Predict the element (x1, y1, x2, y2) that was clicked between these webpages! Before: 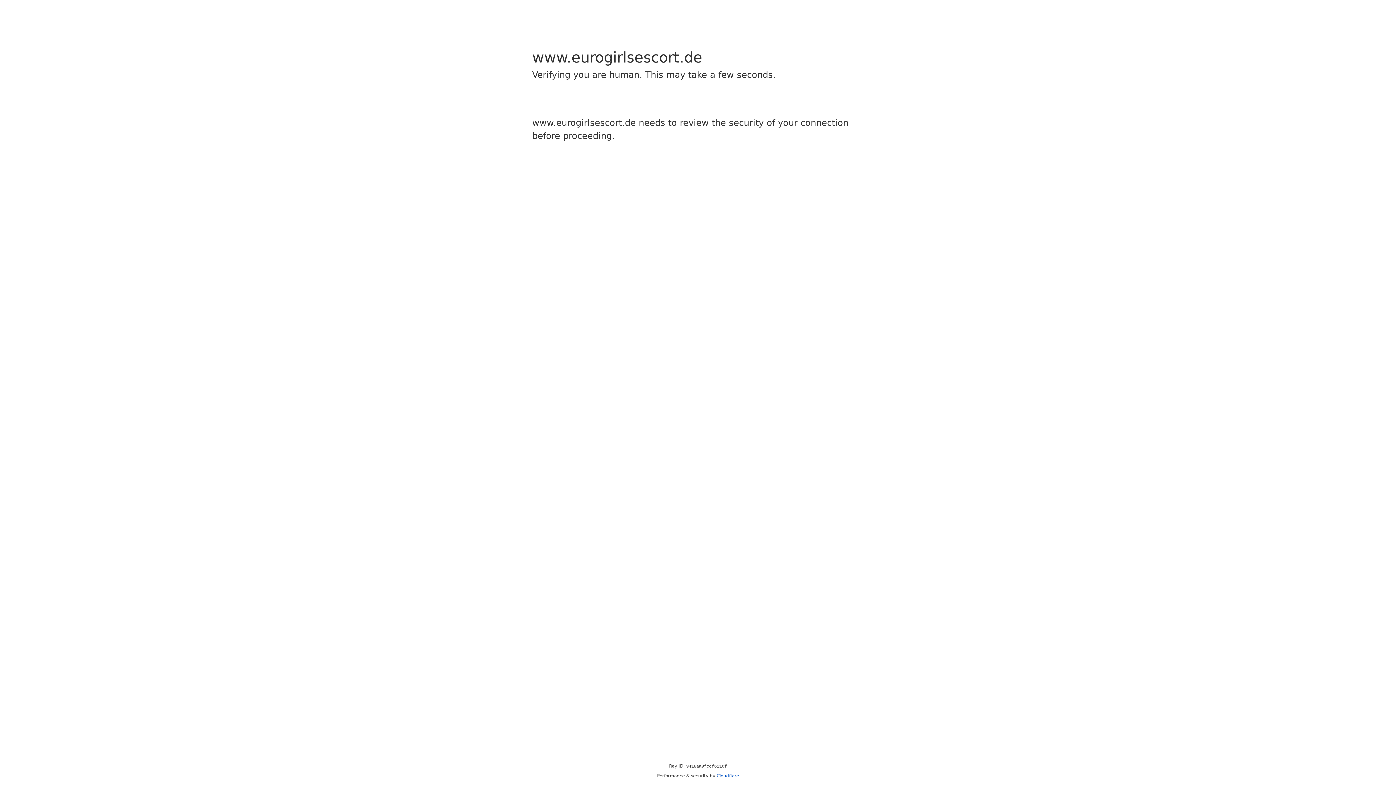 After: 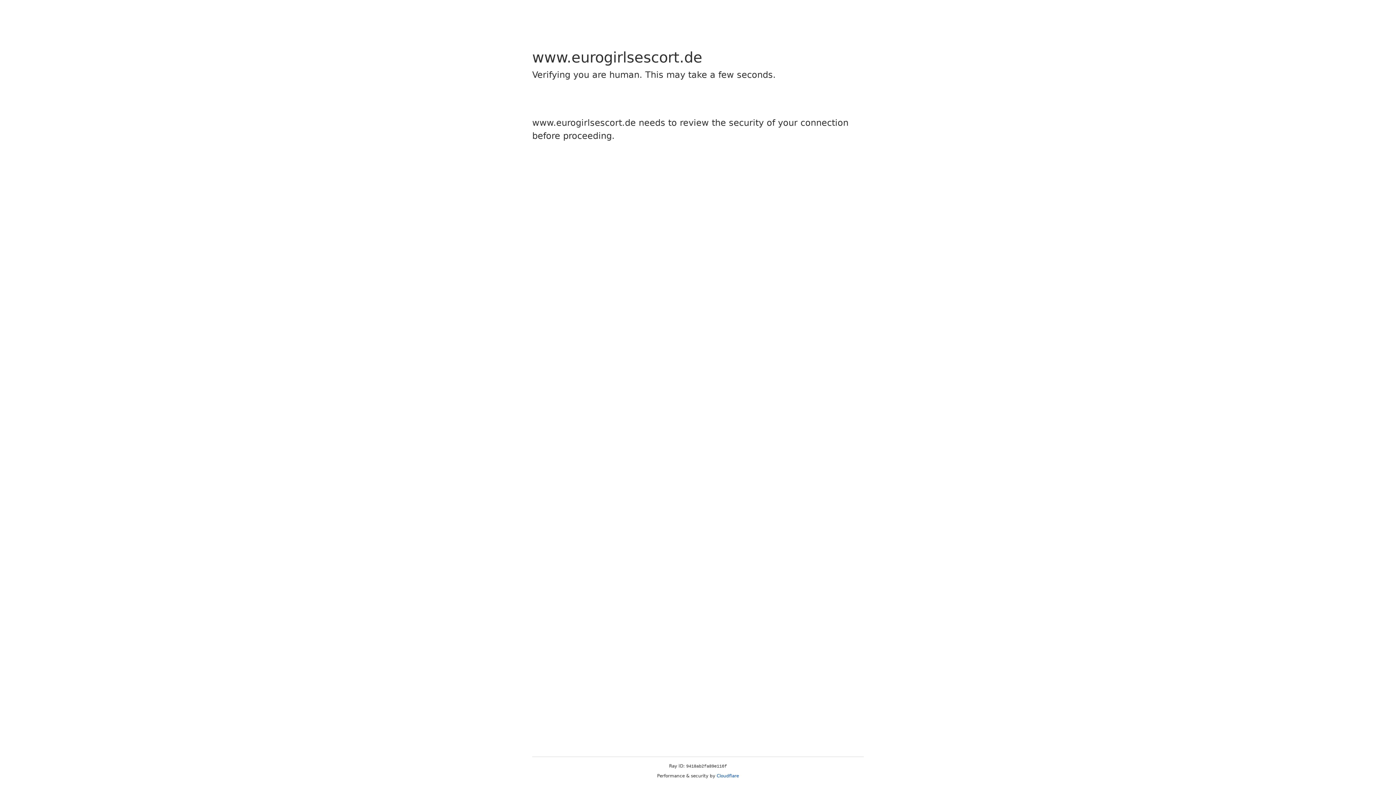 Action: bbox: (716, 773, 739, 778) label: Cloudflare